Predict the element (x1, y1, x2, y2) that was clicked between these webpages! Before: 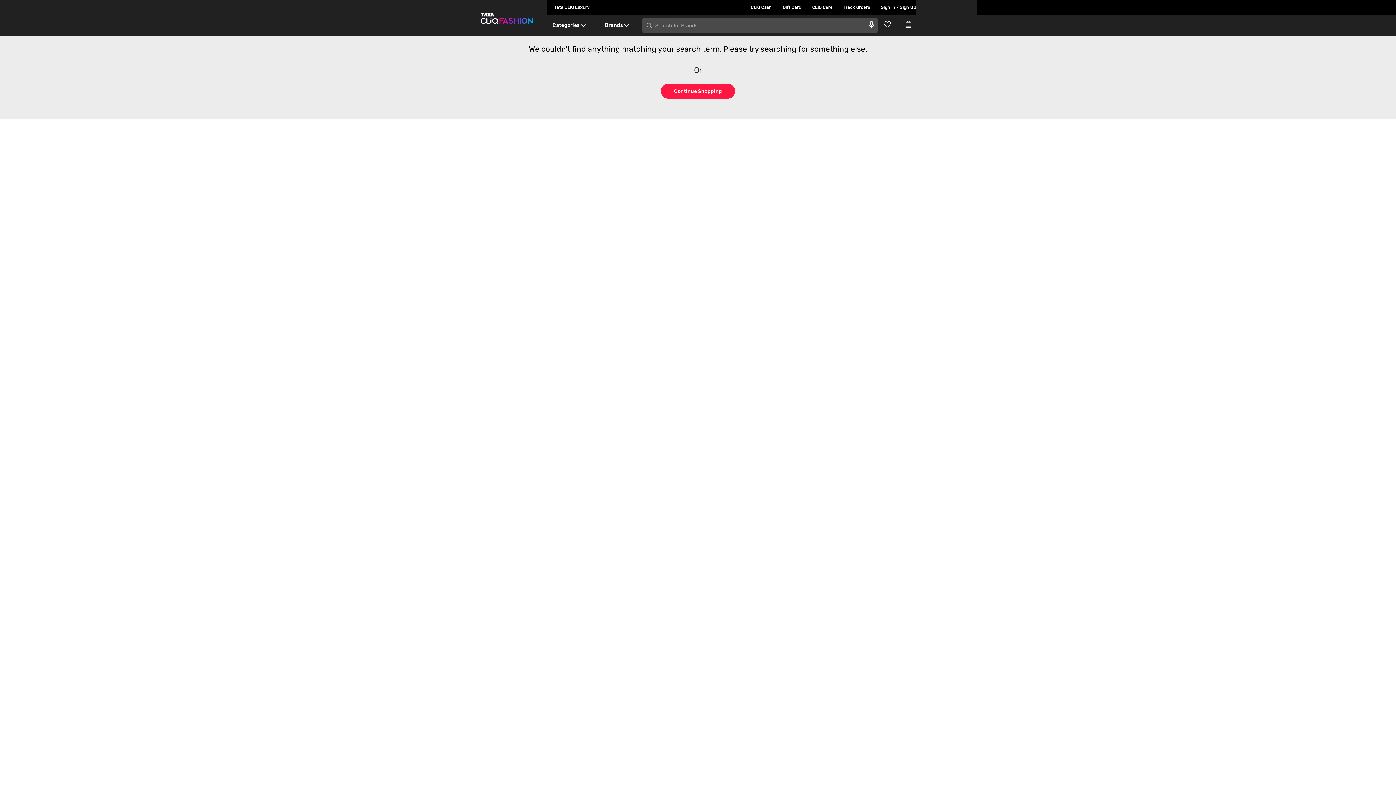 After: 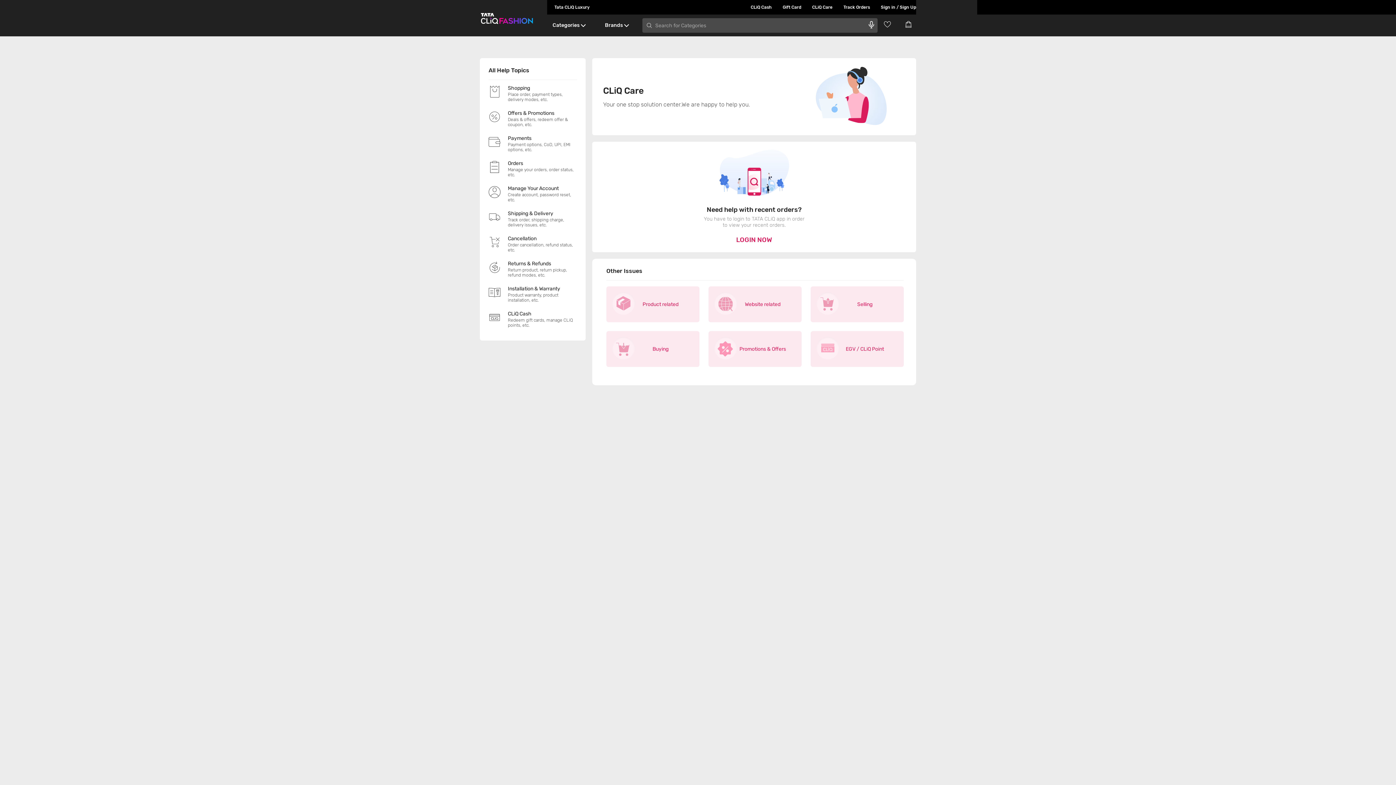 Action: label: CLiQ Care bbox: (801, 0, 832, 14)